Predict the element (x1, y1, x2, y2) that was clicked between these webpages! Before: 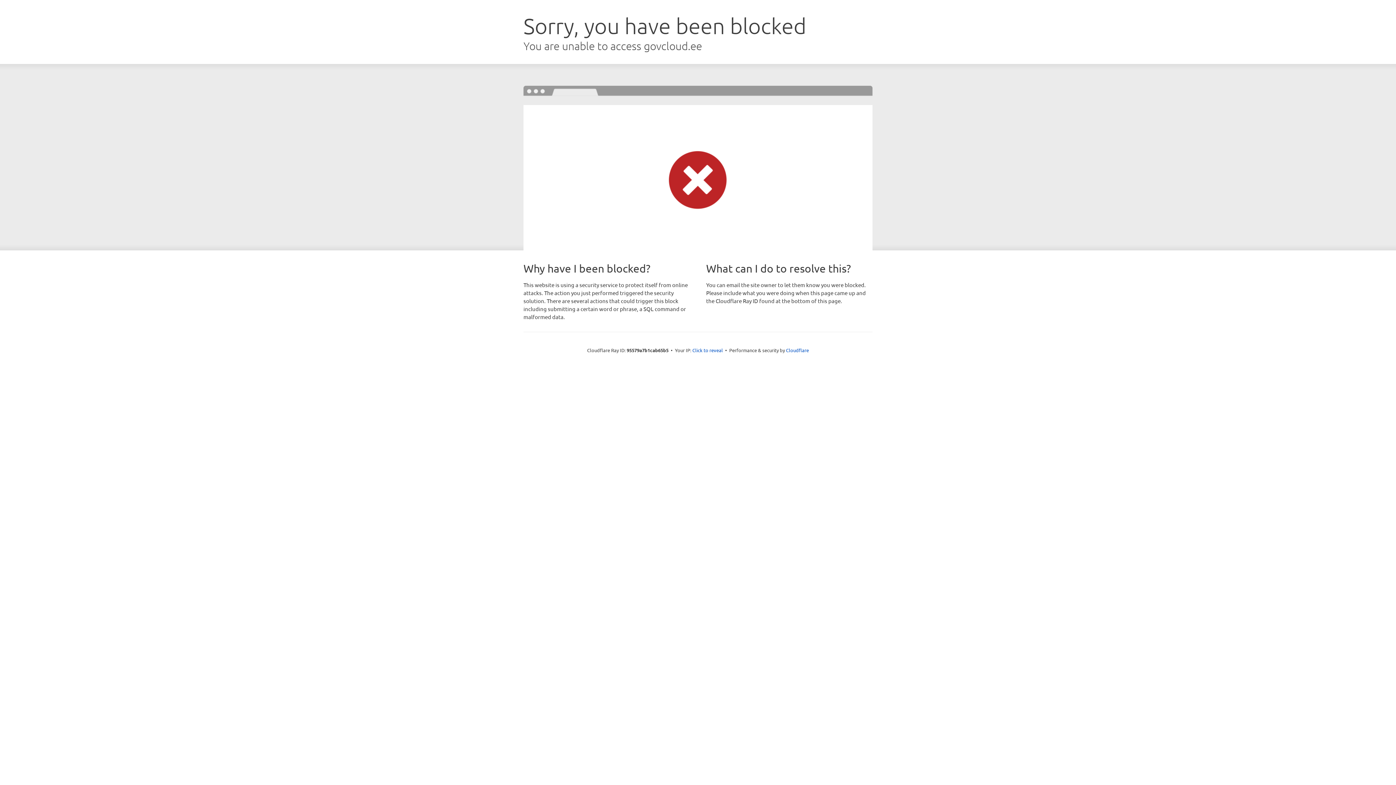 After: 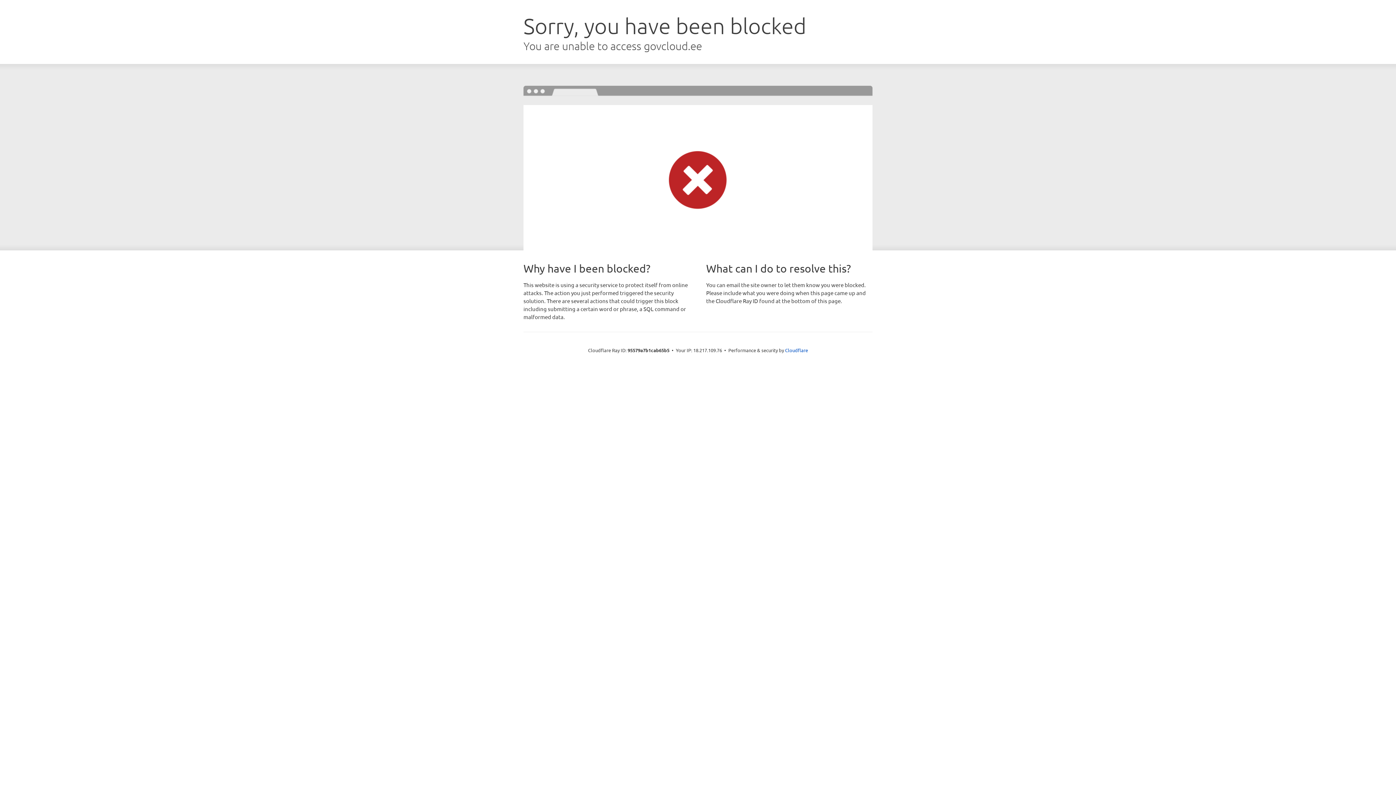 Action: bbox: (692, 346, 723, 353) label: Click to reveal